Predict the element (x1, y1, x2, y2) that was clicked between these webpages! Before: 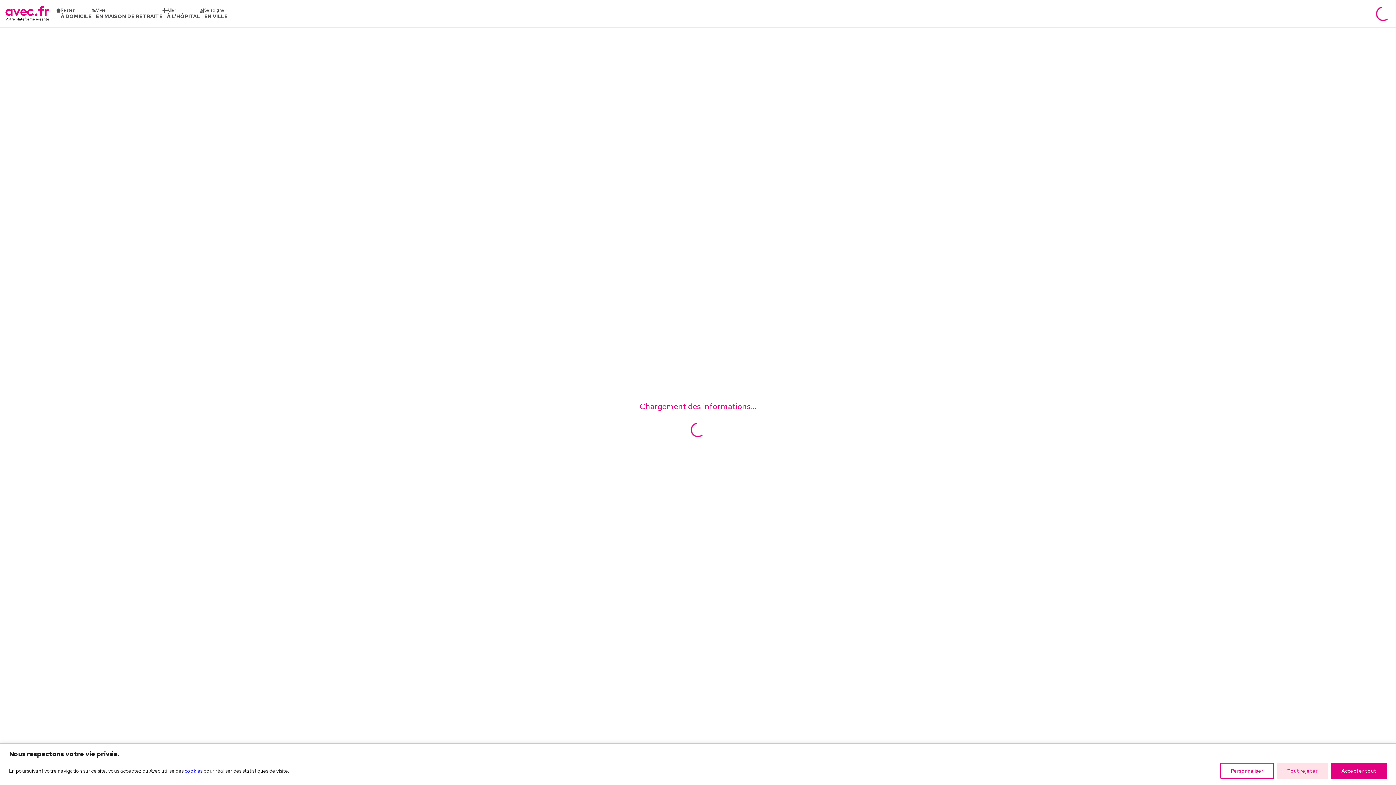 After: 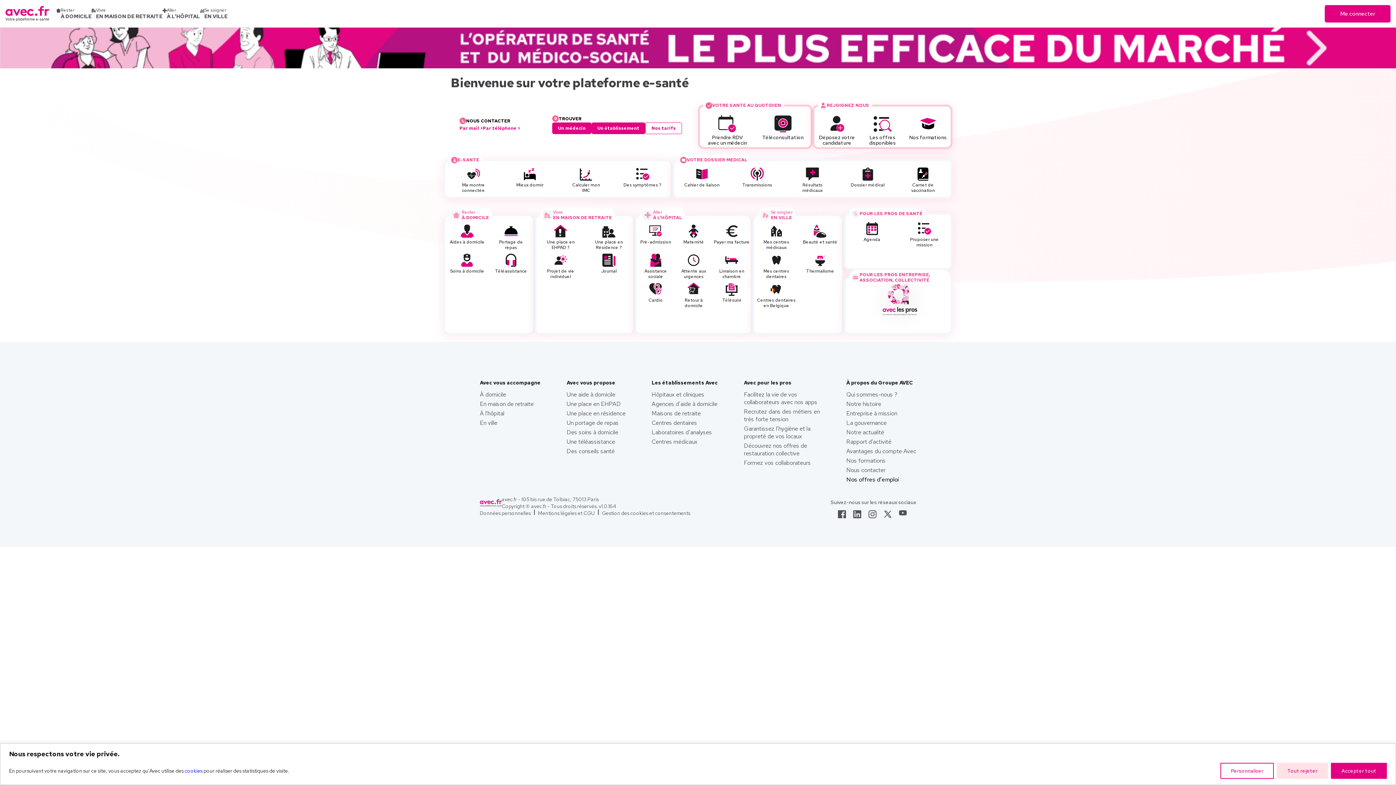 Action: bbox: (5, 5, 49, 21)